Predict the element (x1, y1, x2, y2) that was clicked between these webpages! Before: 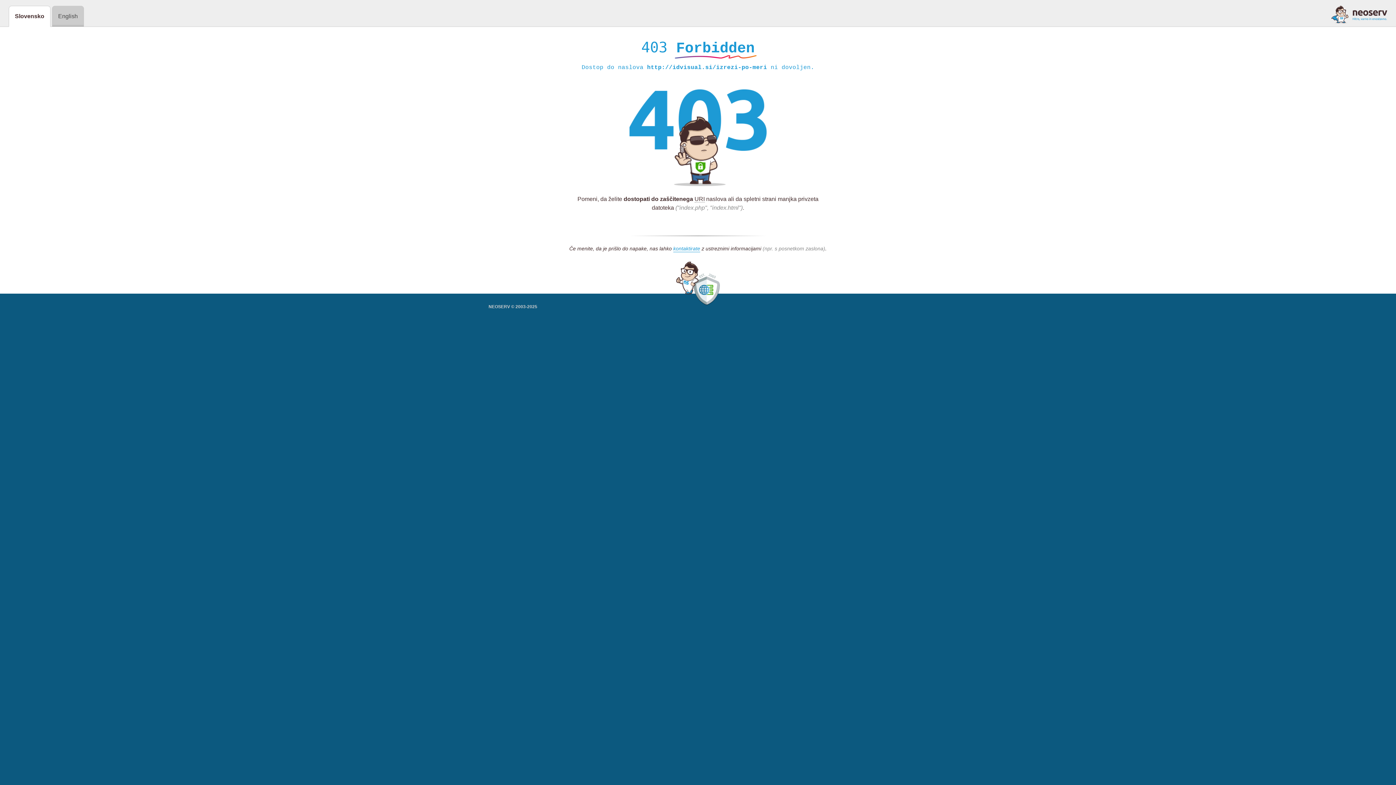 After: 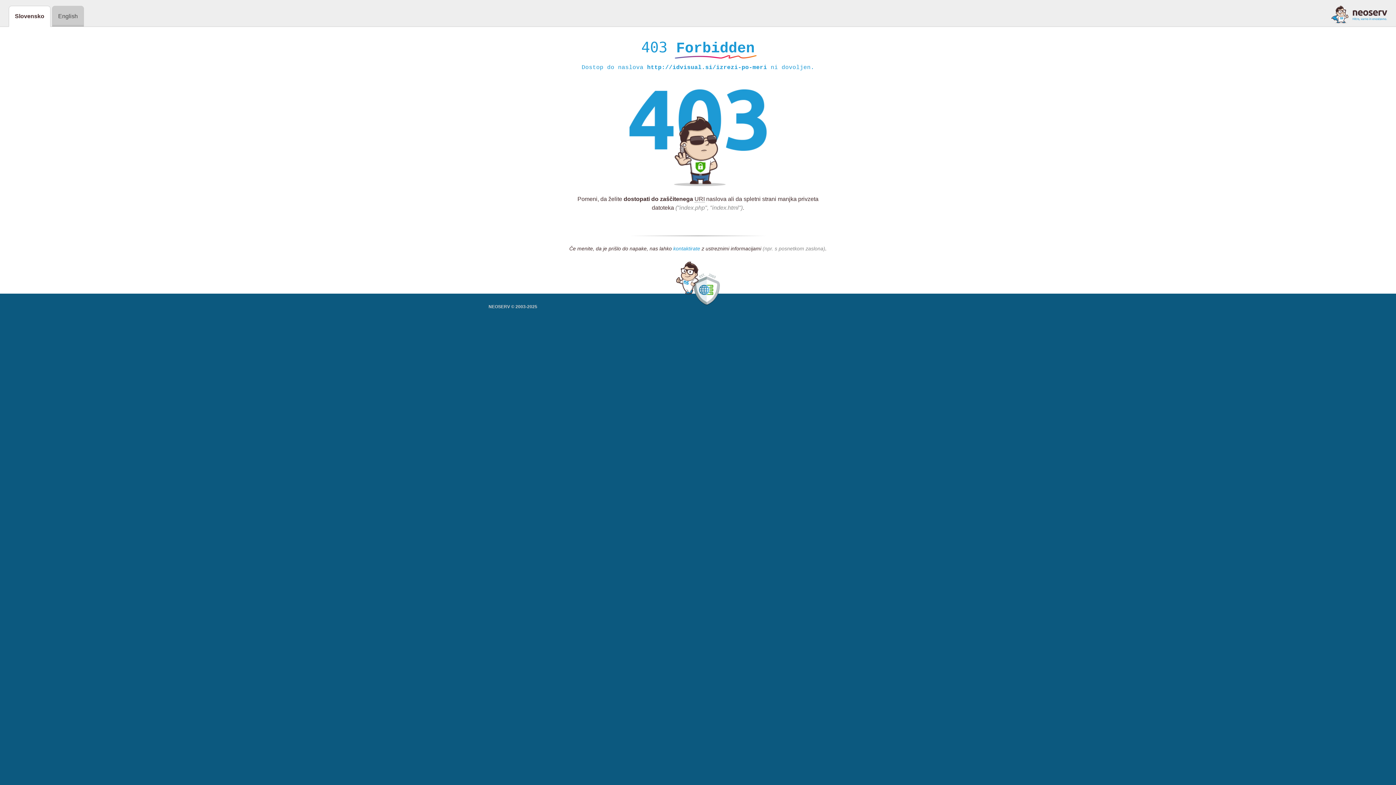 Action: bbox: (673, 245, 700, 252) label: kontaktirate